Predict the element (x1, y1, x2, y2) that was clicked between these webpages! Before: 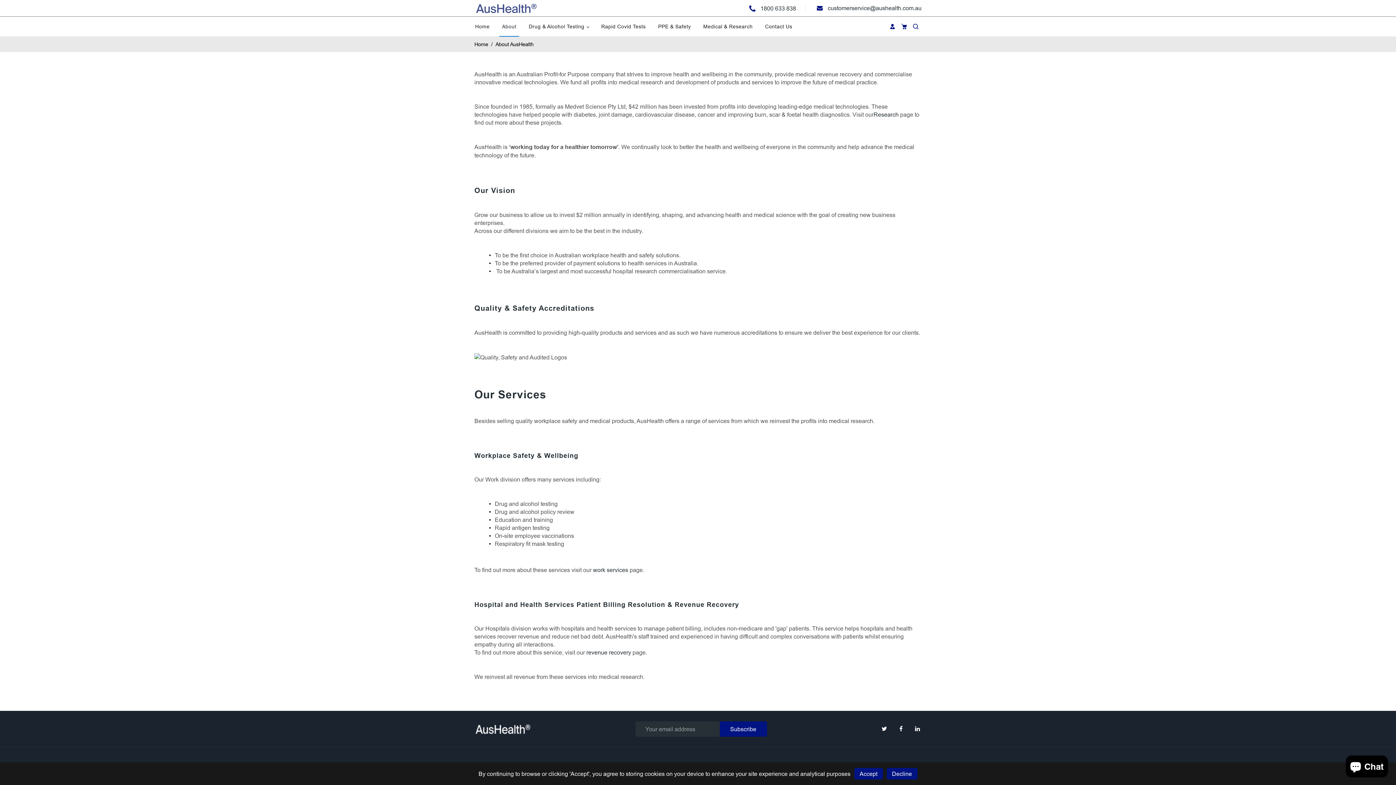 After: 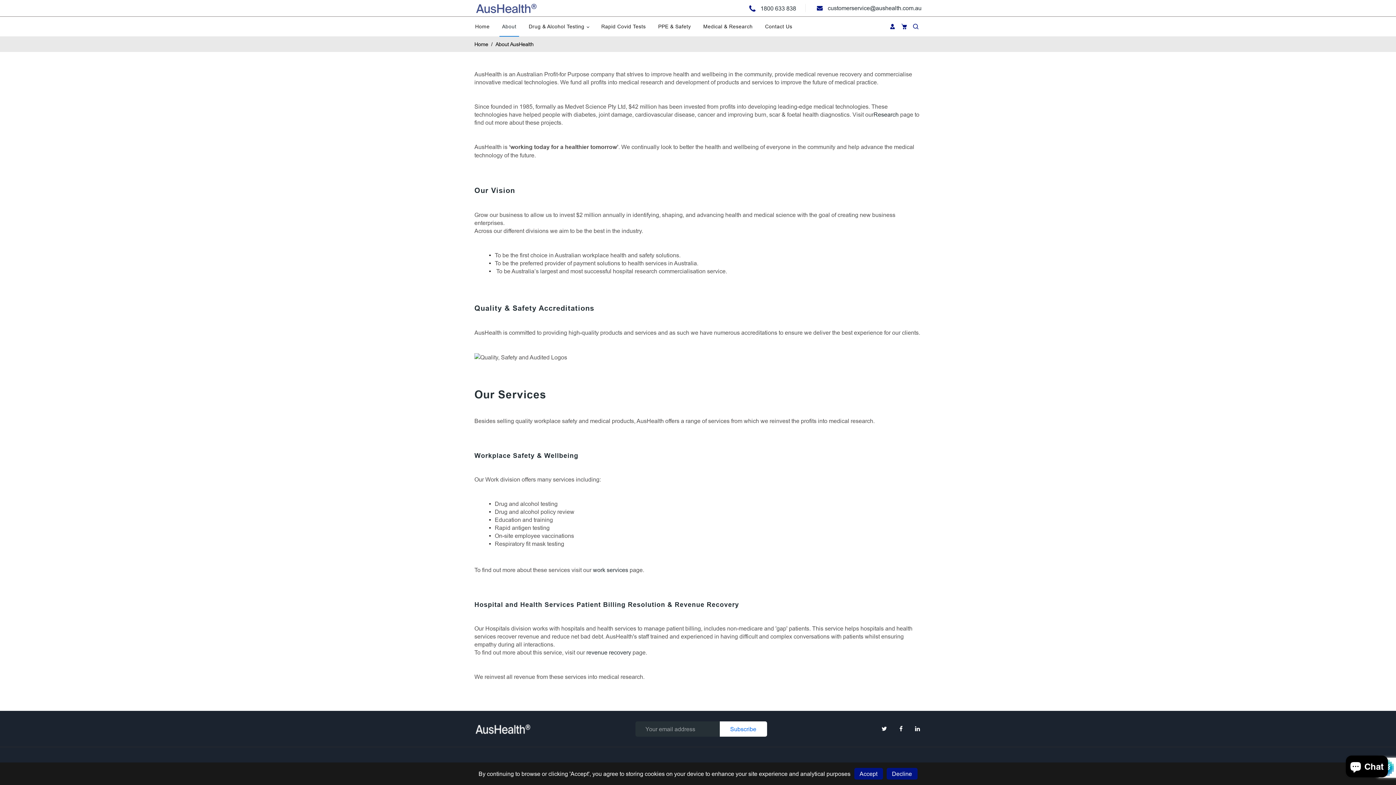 Action: label: Subscribe bbox: (719, 721, 767, 737)